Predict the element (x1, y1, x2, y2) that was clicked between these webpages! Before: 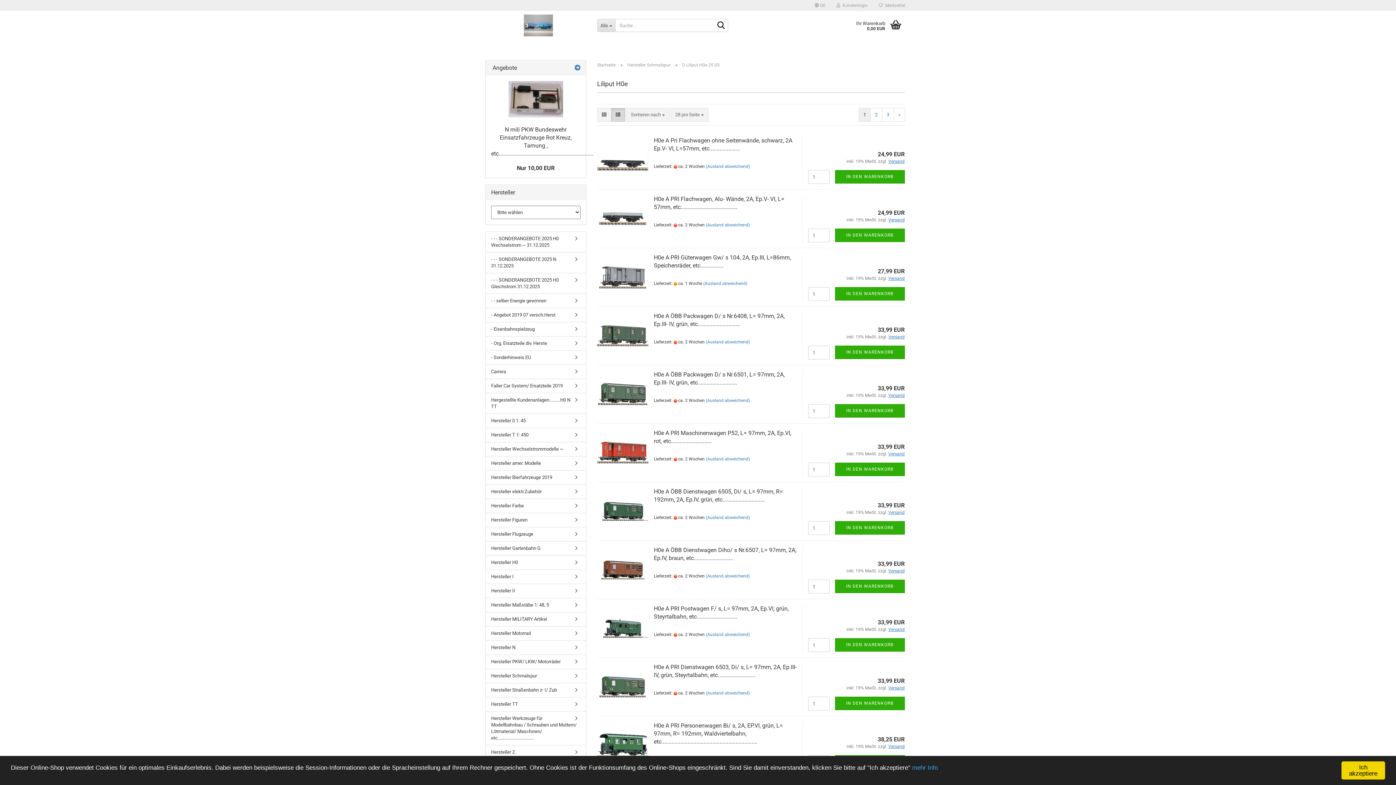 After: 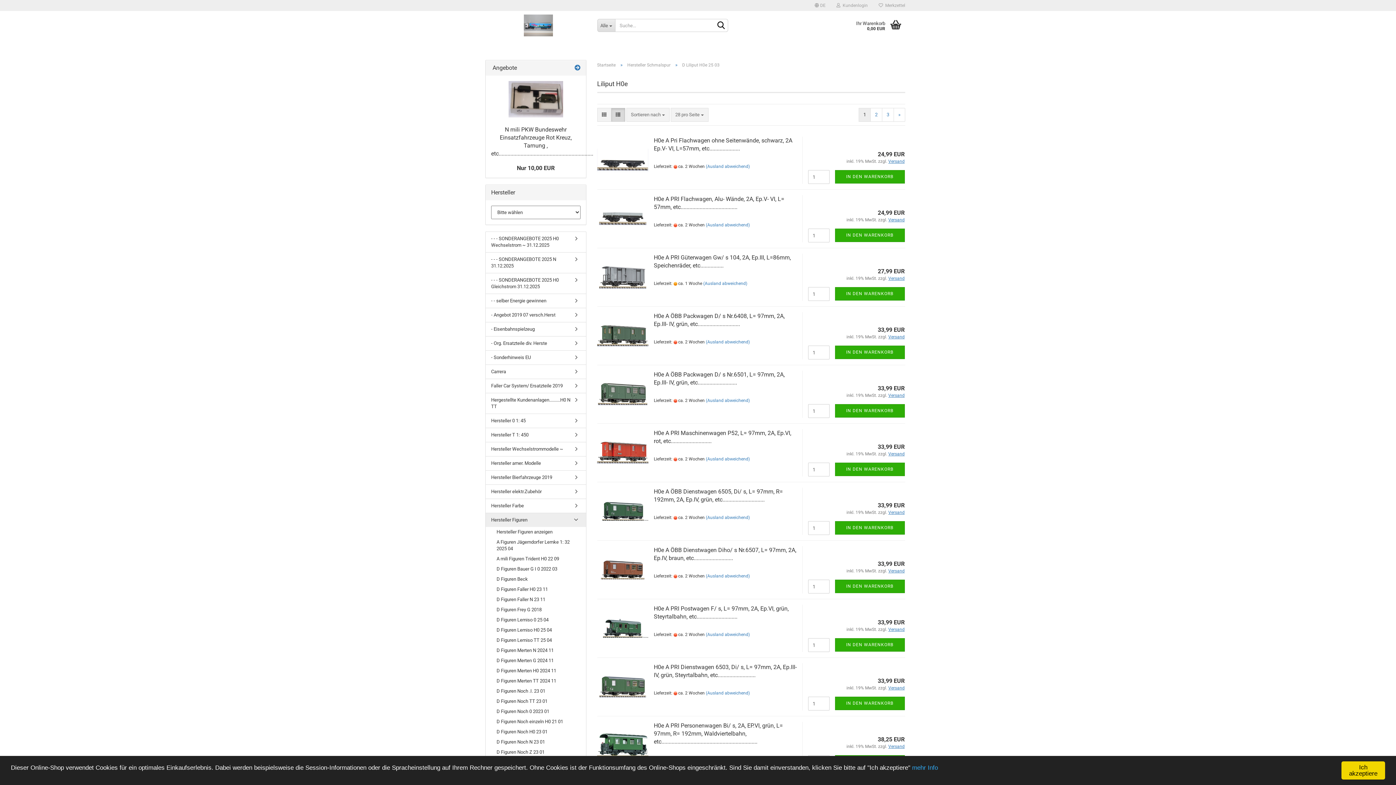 Action: label: Hersteller Figuren bbox: (485, 513, 586, 527)